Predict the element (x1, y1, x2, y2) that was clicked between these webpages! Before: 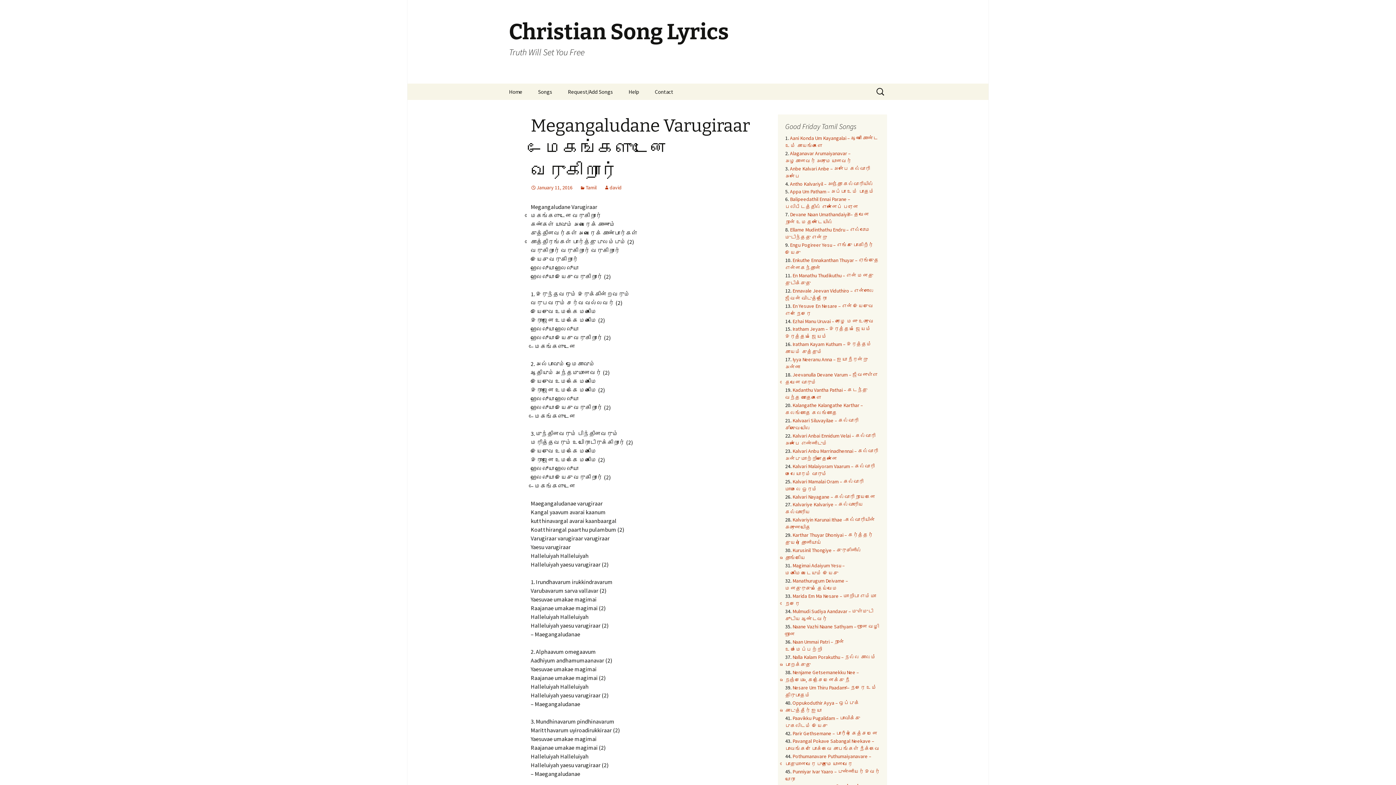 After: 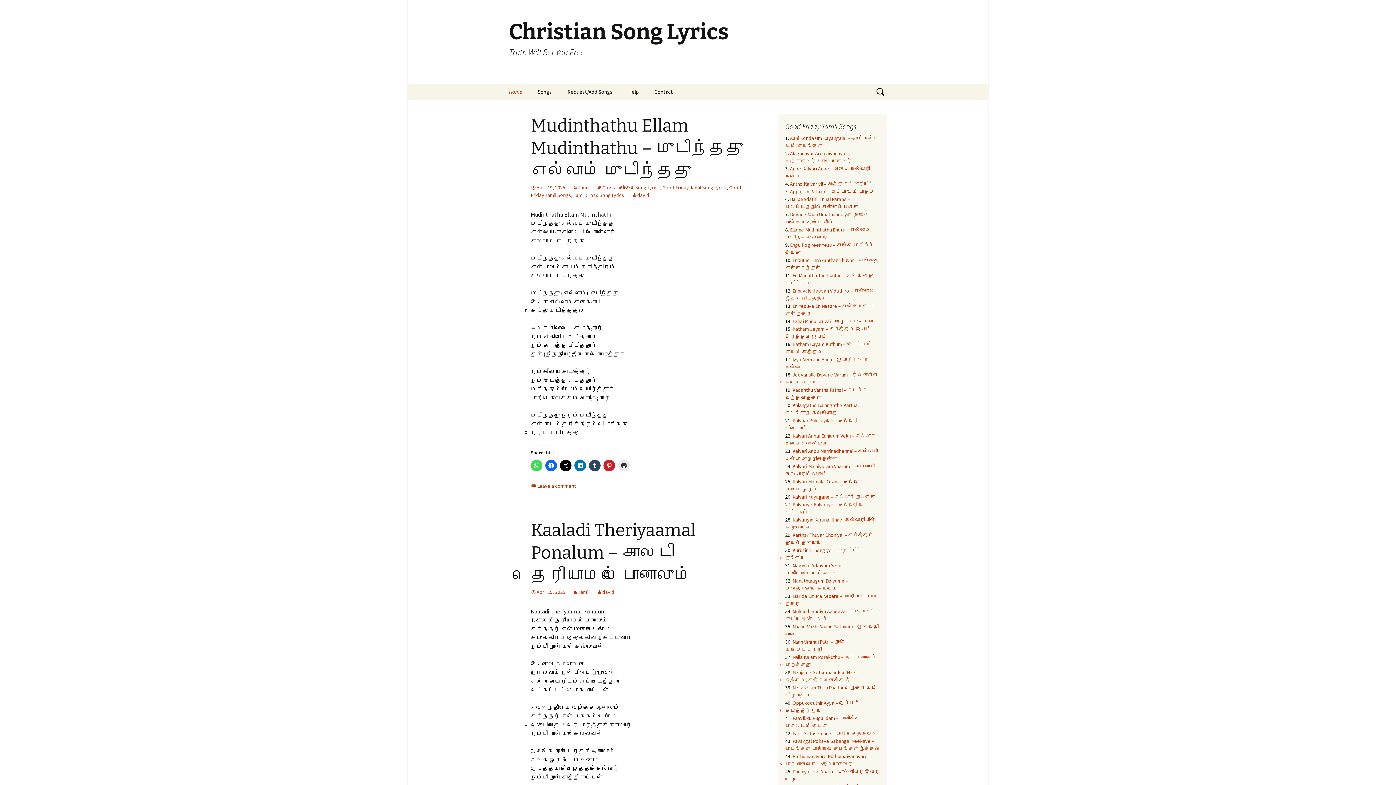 Action: label: Home bbox: (501, 83, 529, 100)